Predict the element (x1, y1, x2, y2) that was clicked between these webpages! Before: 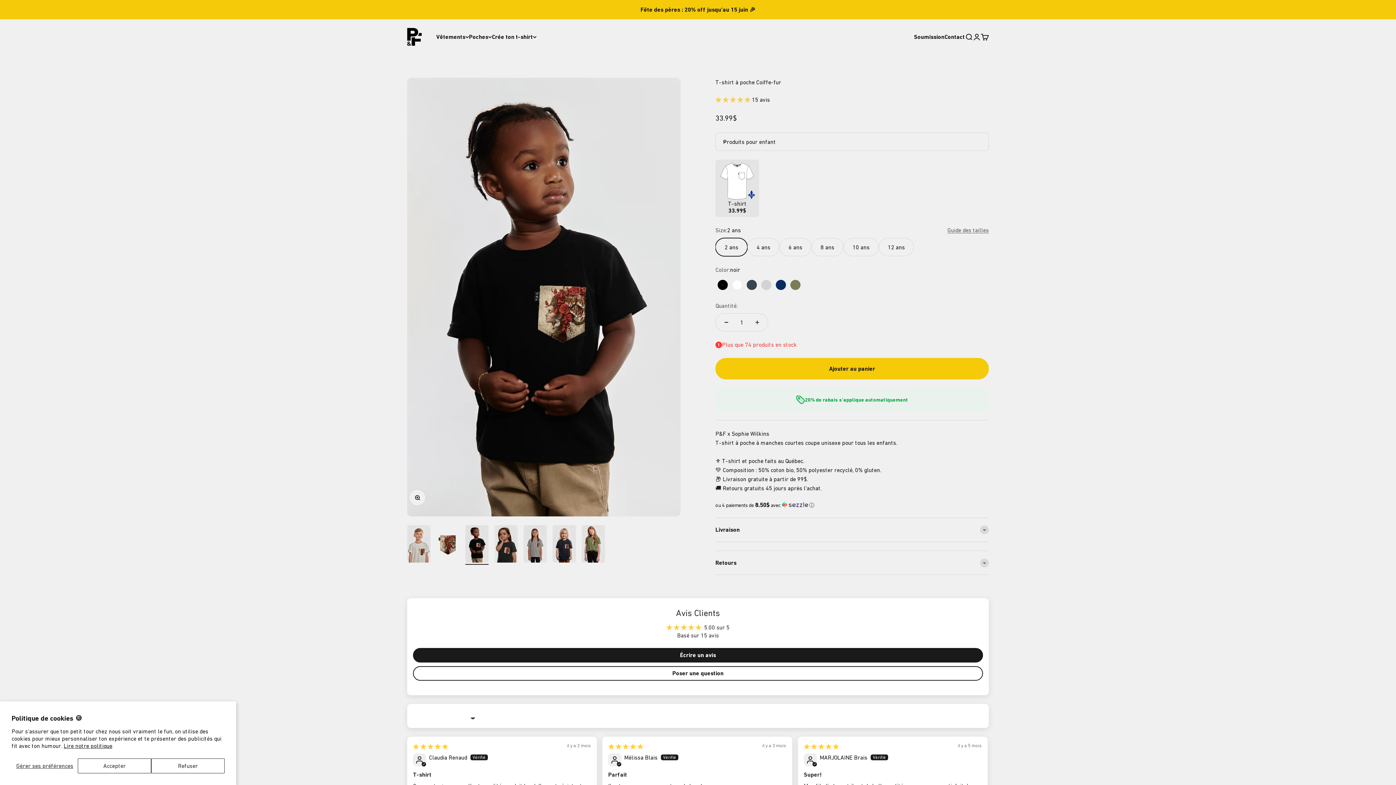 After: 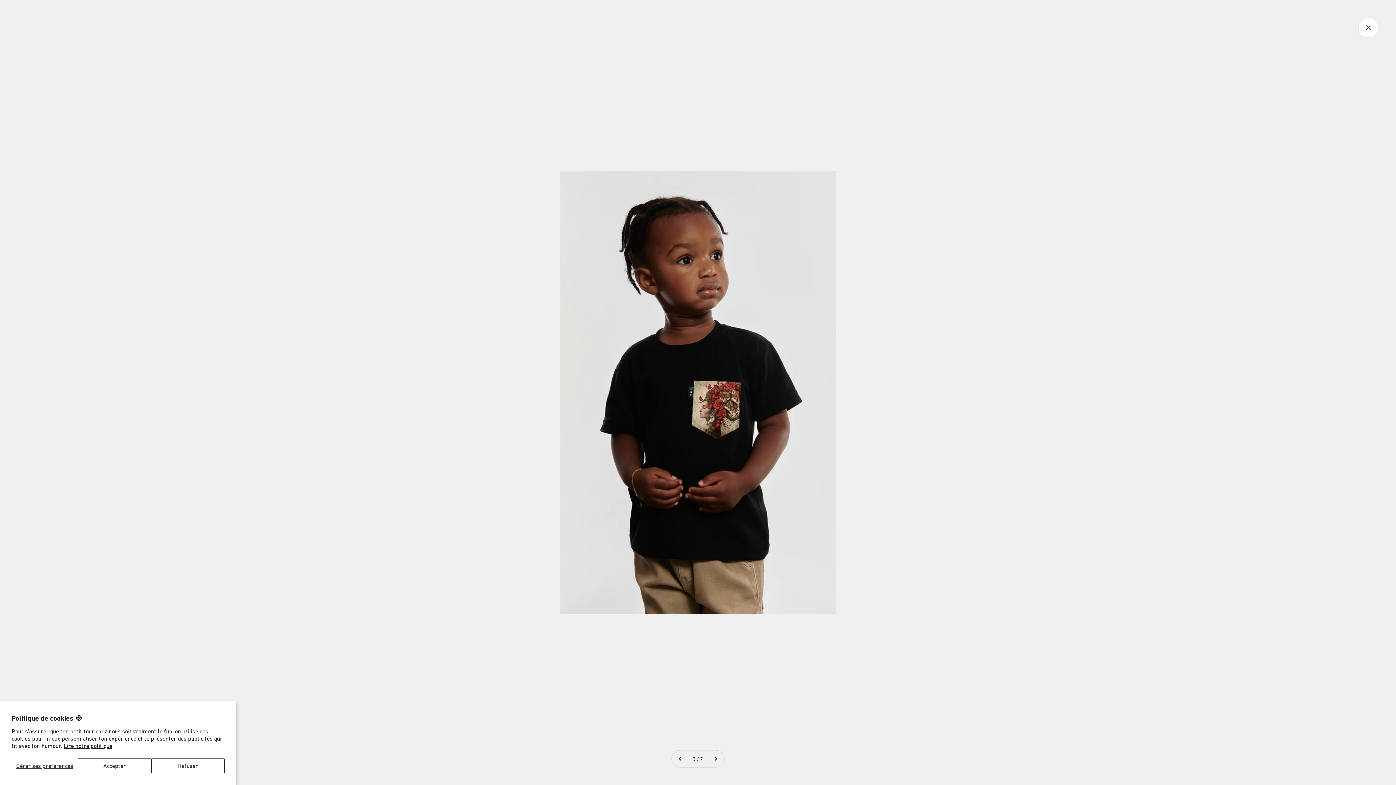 Action: label: Zoomer sur l'image bbox: (409, 489, 425, 506)